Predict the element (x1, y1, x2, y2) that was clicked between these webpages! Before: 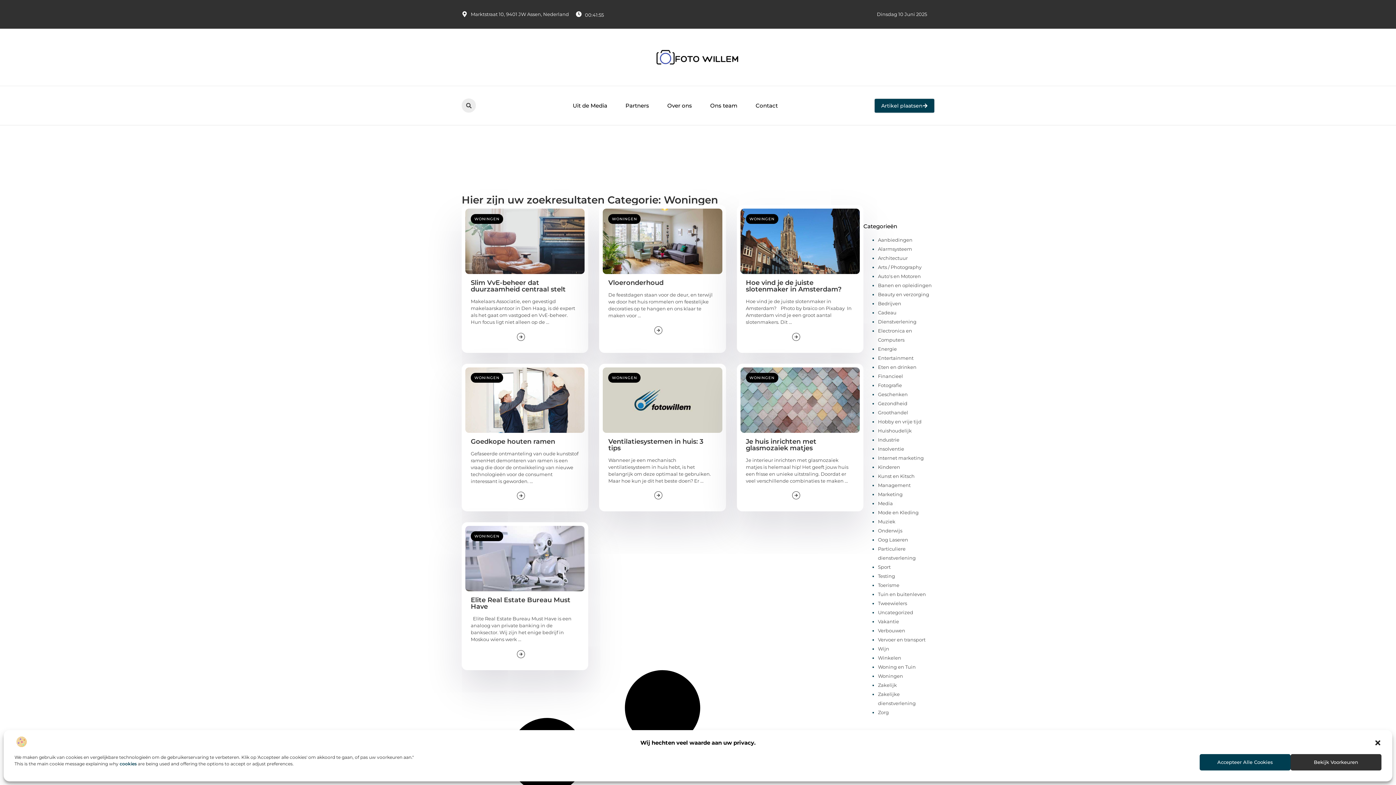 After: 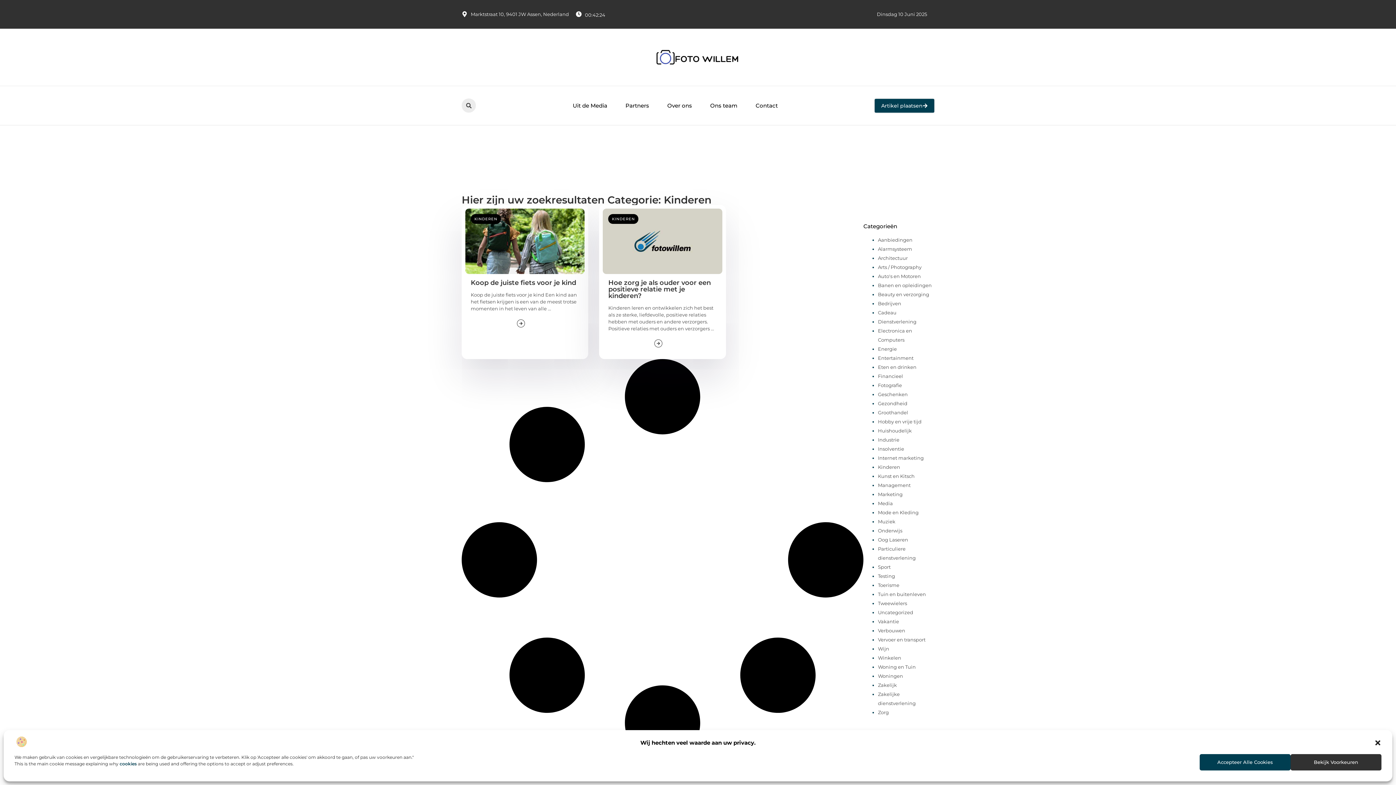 Action: bbox: (878, 464, 900, 470) label: Kinderen